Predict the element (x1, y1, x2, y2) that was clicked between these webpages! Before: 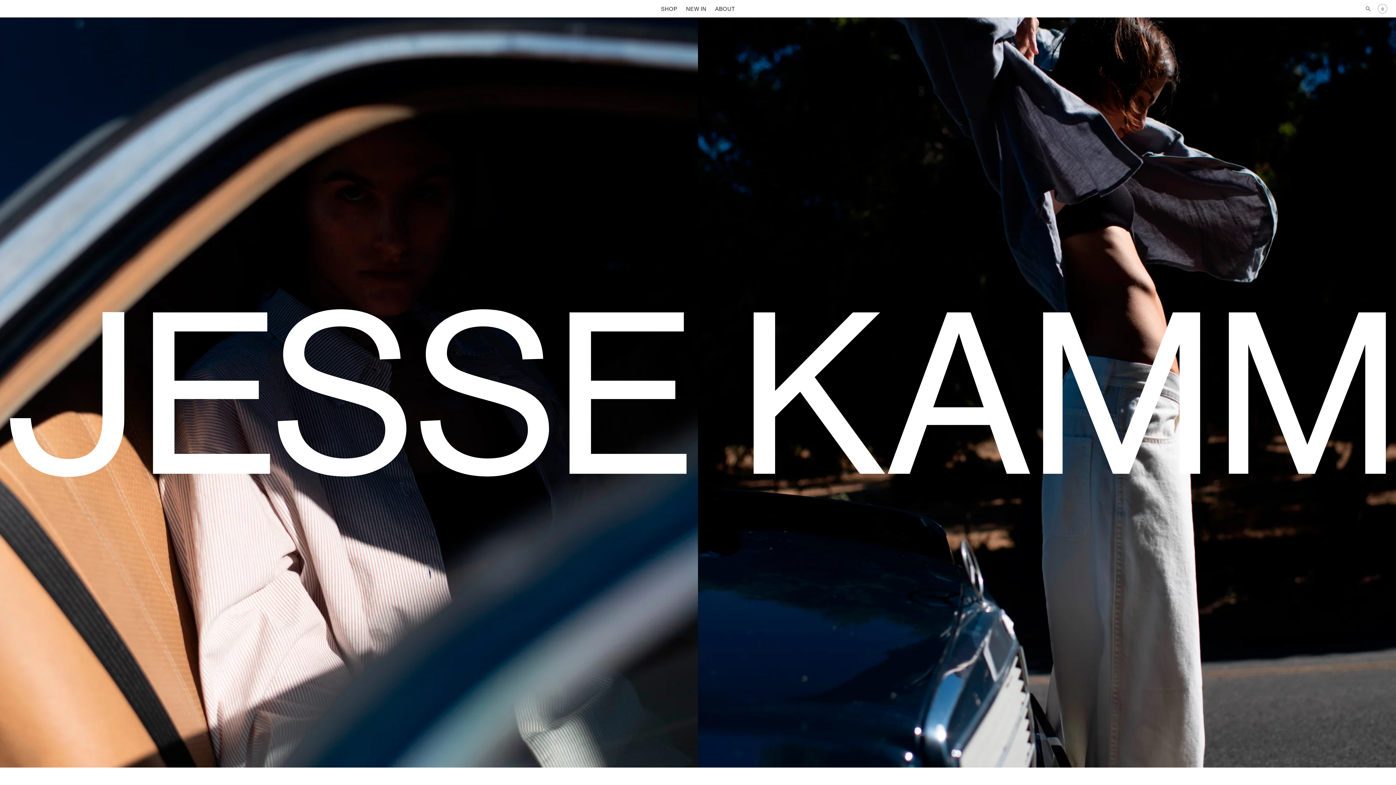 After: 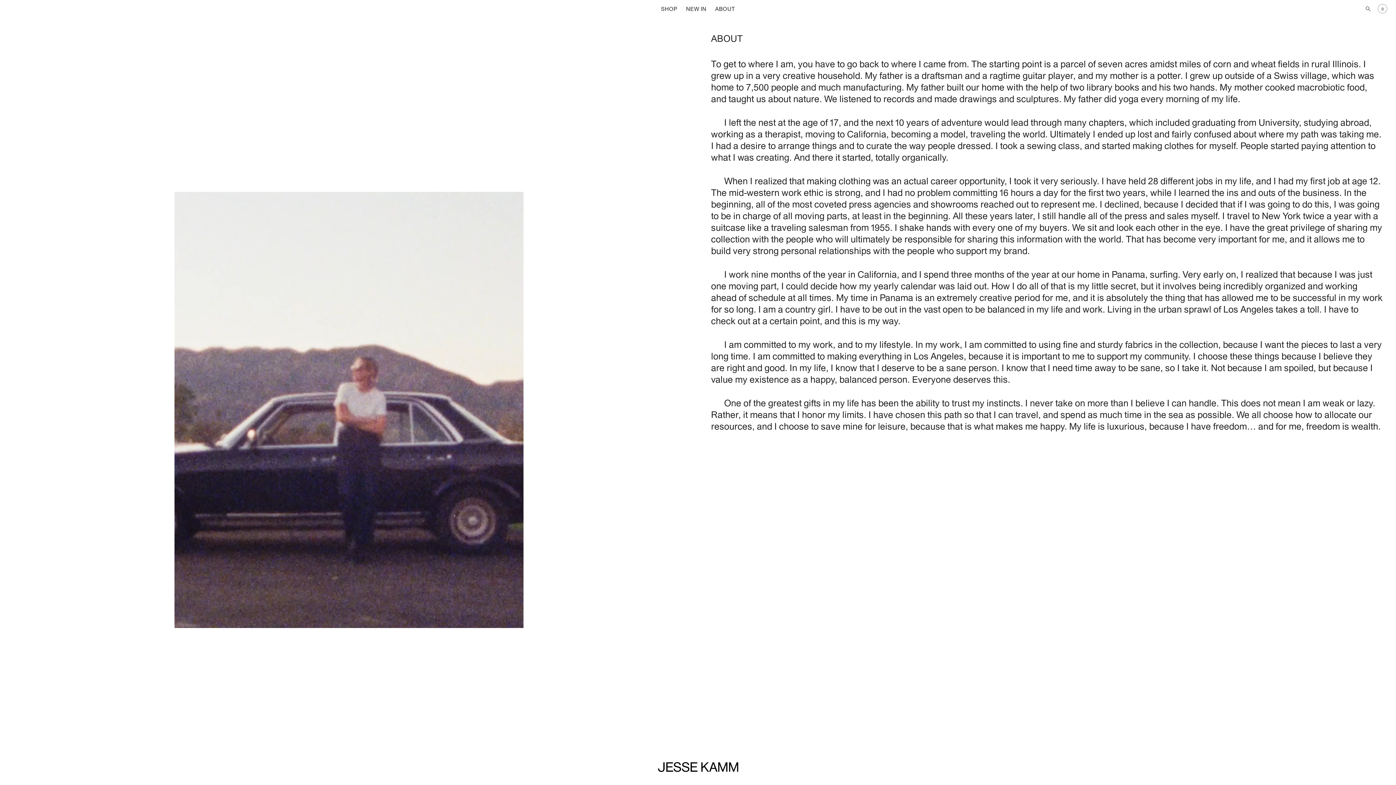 Action: bbox: (715, 5, 735, 12) label: ABOUT